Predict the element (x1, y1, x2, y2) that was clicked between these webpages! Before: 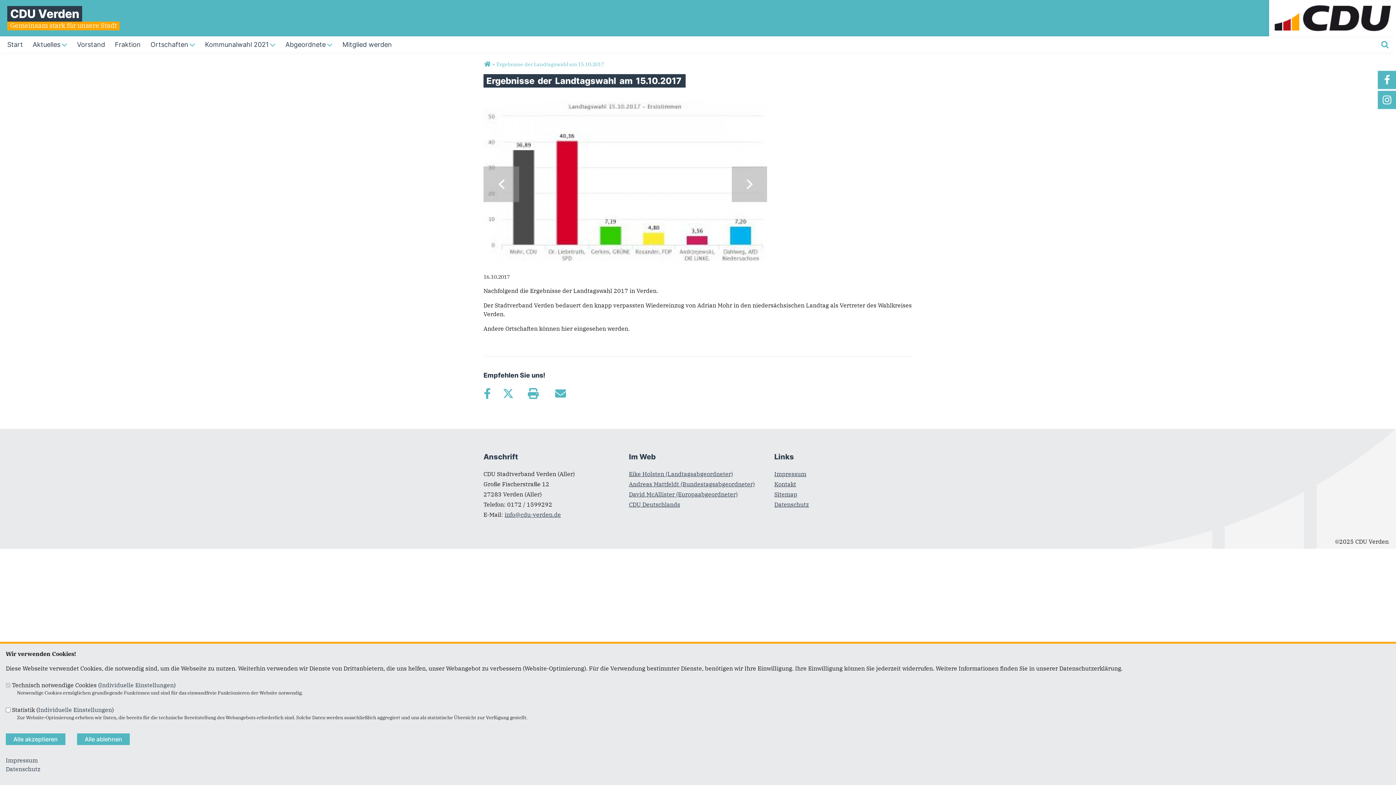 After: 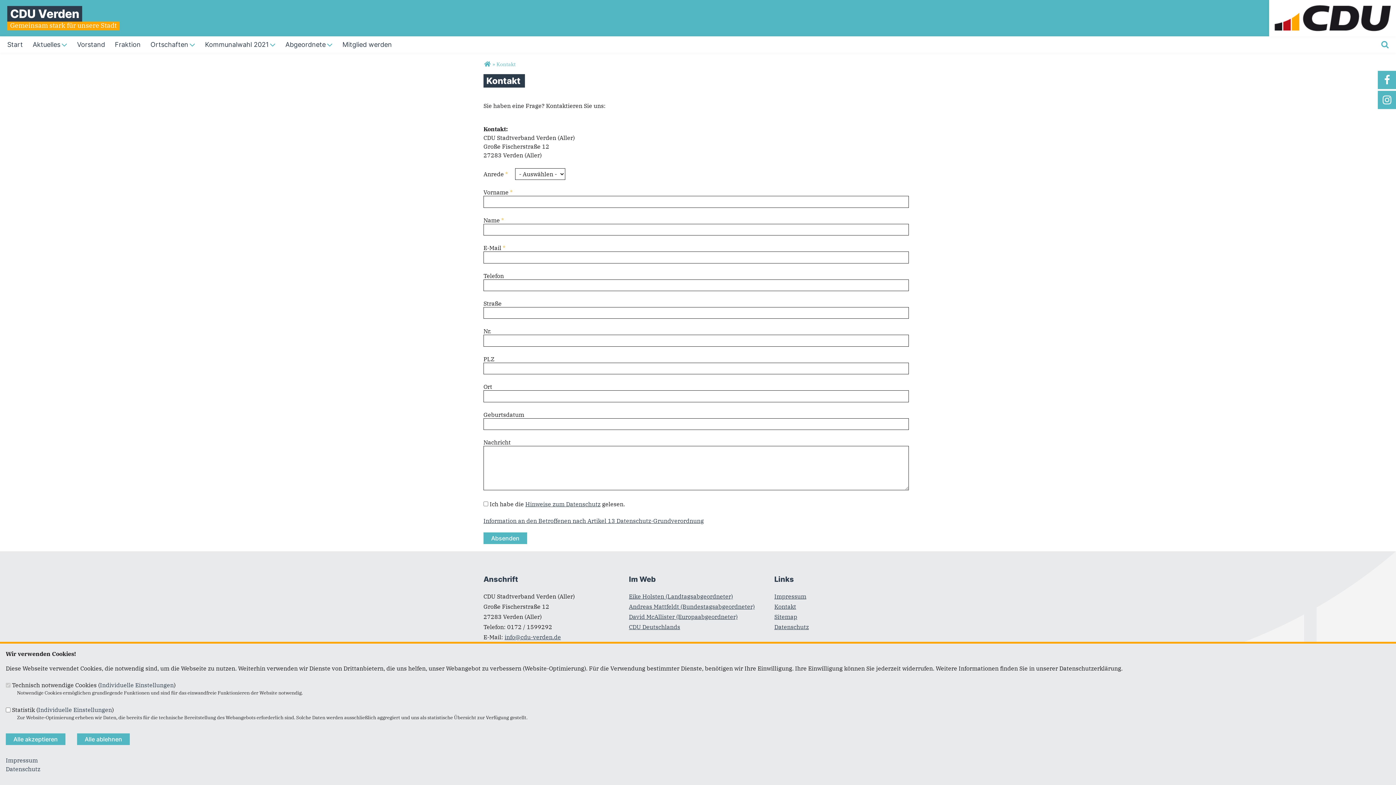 Action: bbox: (774, 480, 796, 488) label: Kontakt